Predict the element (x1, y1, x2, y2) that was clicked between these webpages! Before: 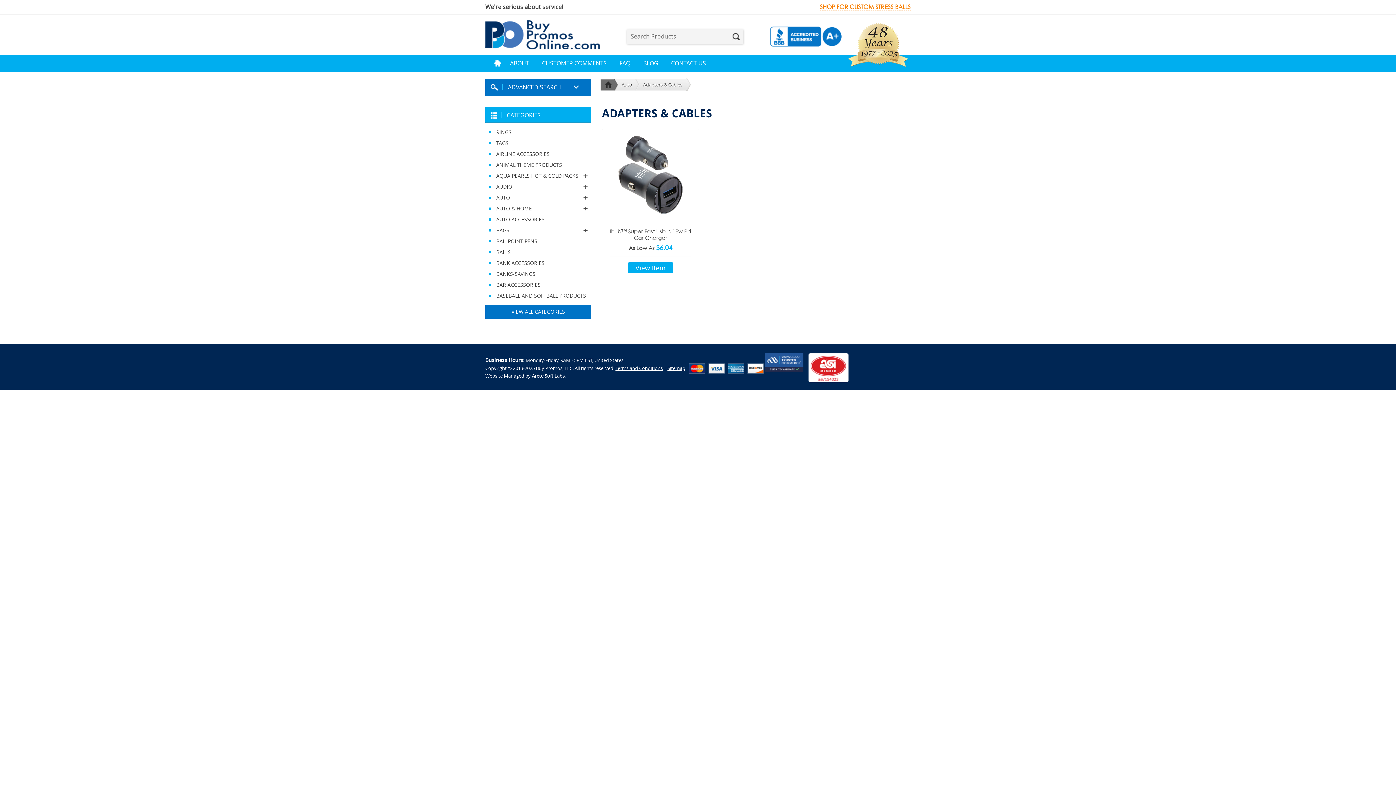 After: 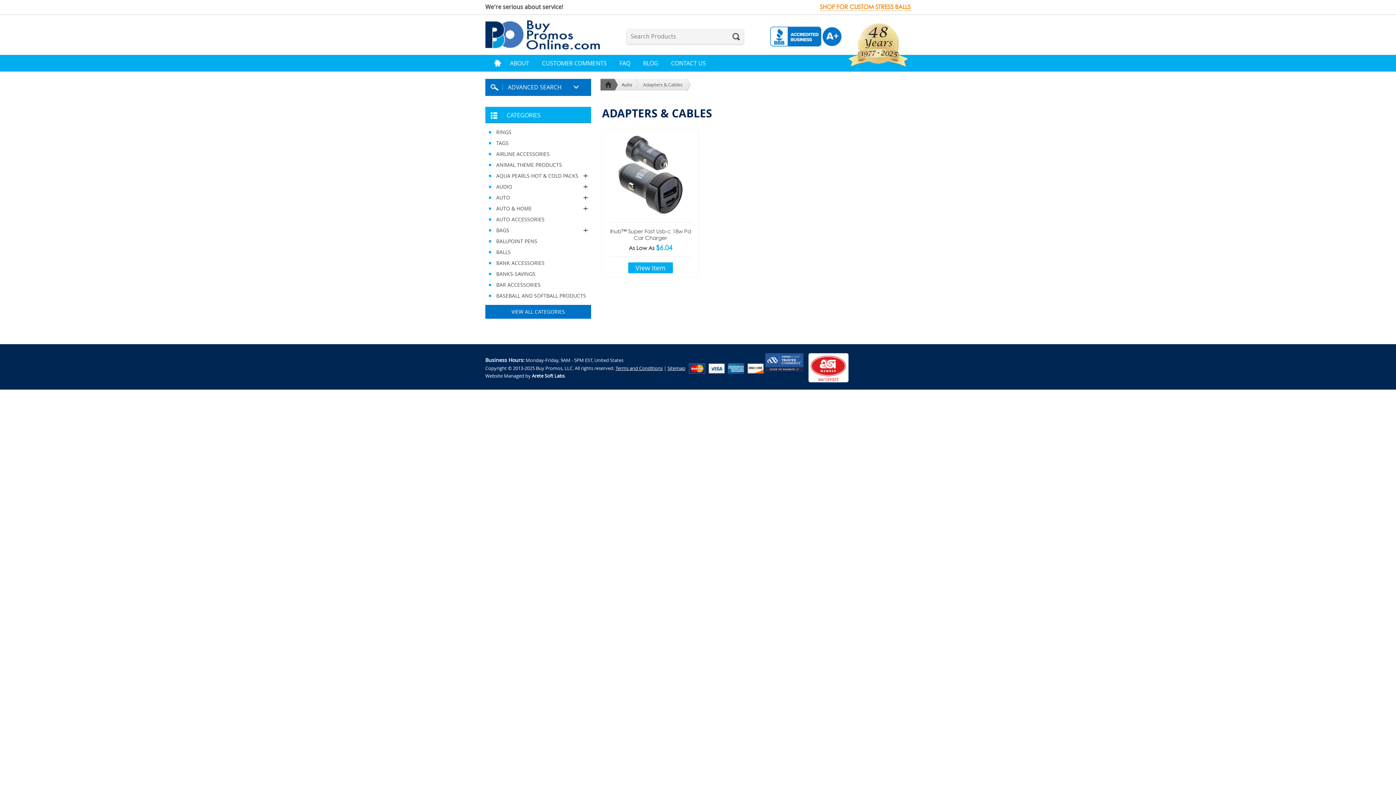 Action: bbox: (485, 106, 591, 123) label:  CATEGORIES